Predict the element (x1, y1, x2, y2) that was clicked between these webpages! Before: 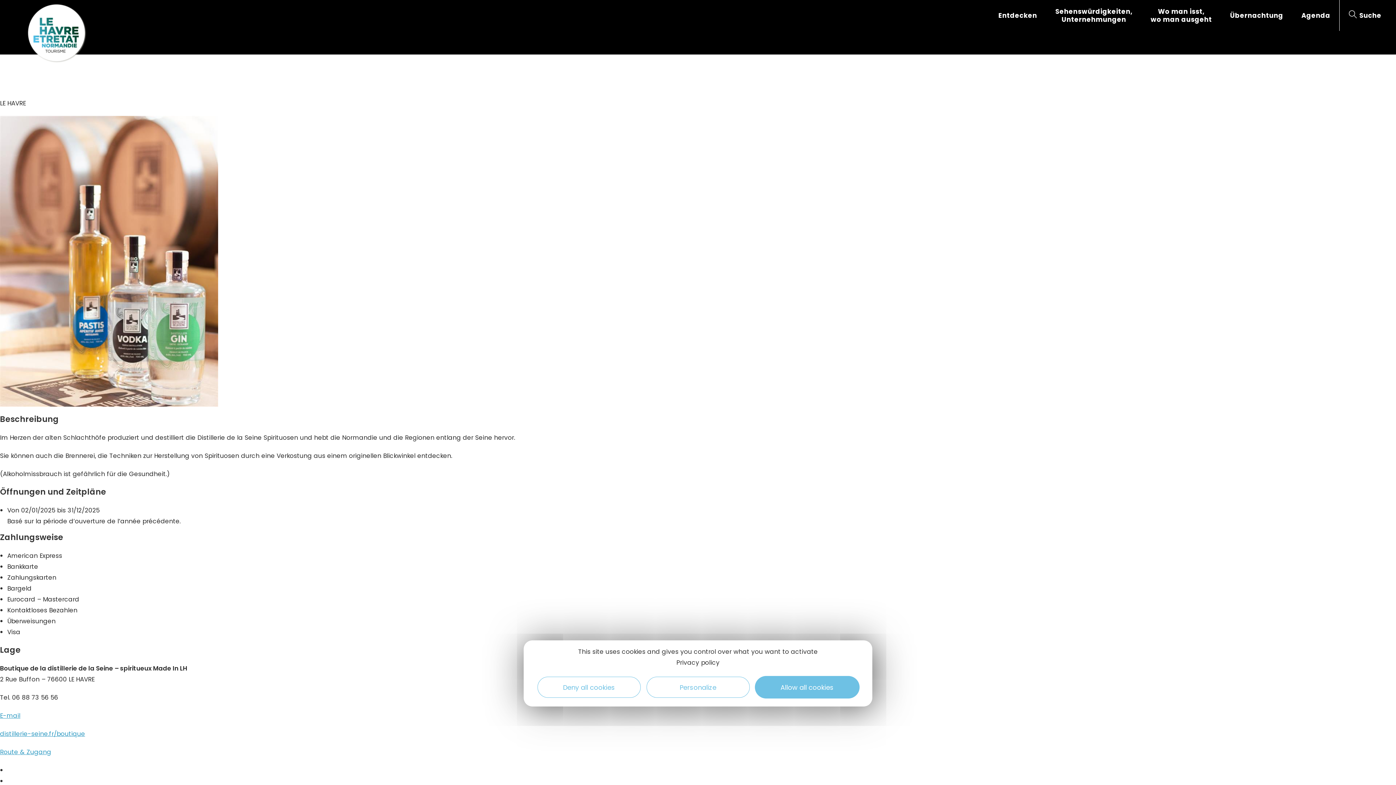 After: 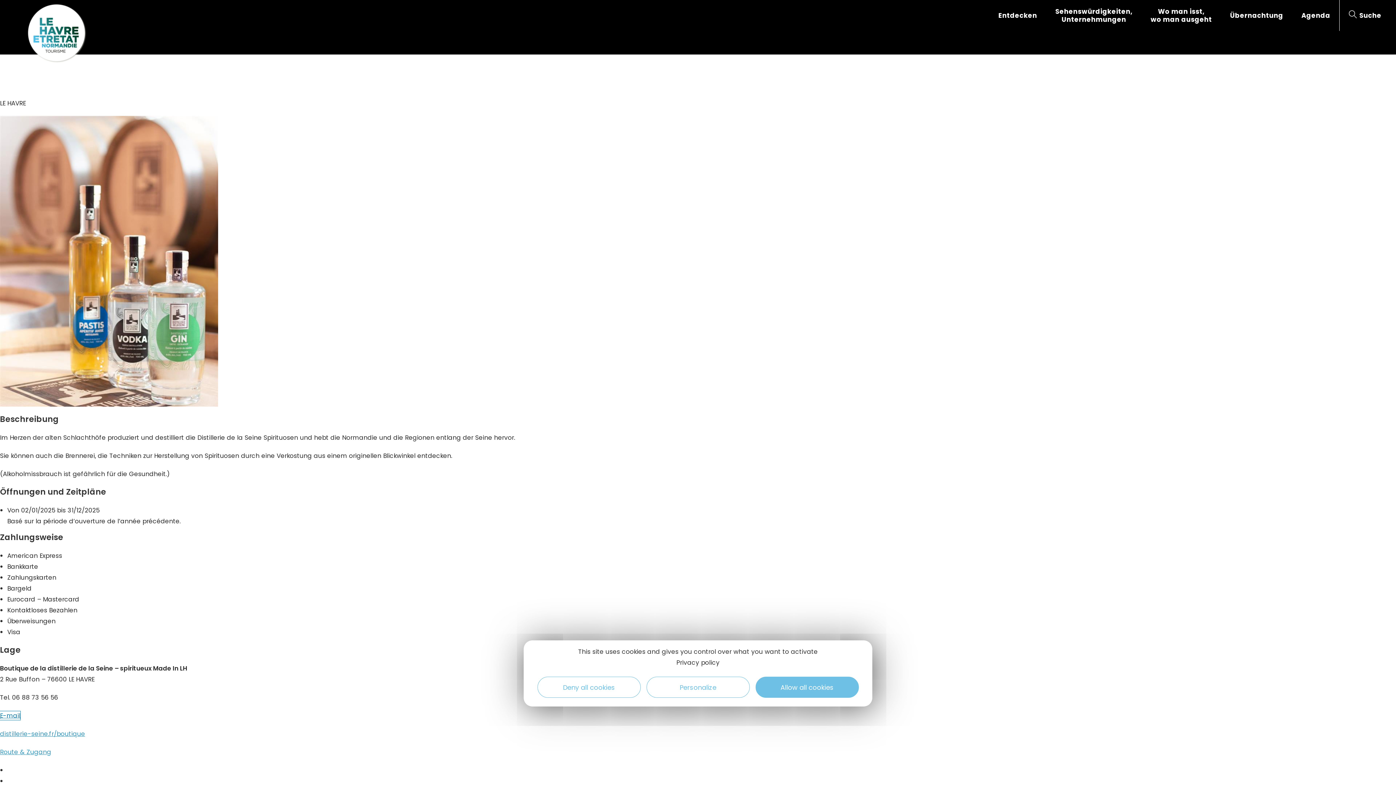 Action: bbox: (0, 711, 20, 720) label: E-mail